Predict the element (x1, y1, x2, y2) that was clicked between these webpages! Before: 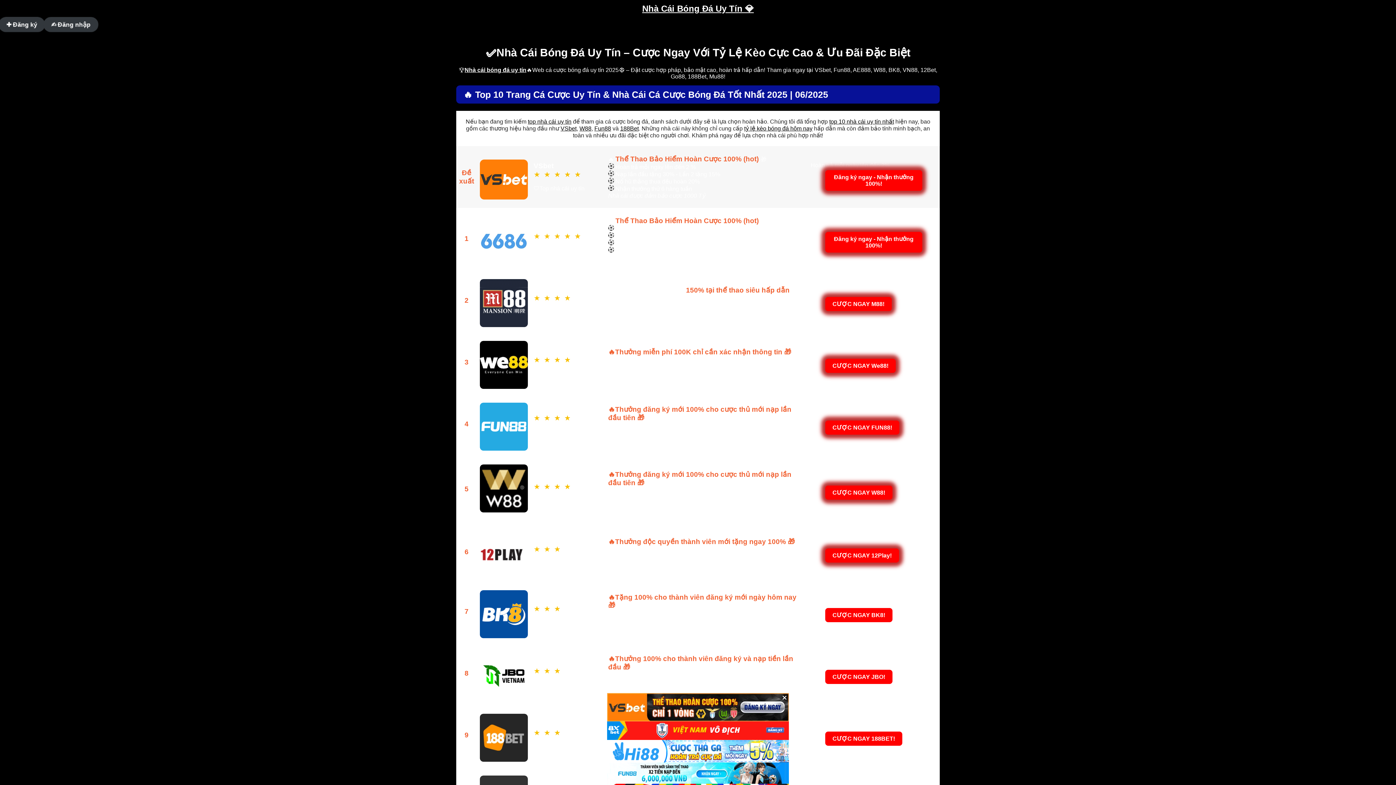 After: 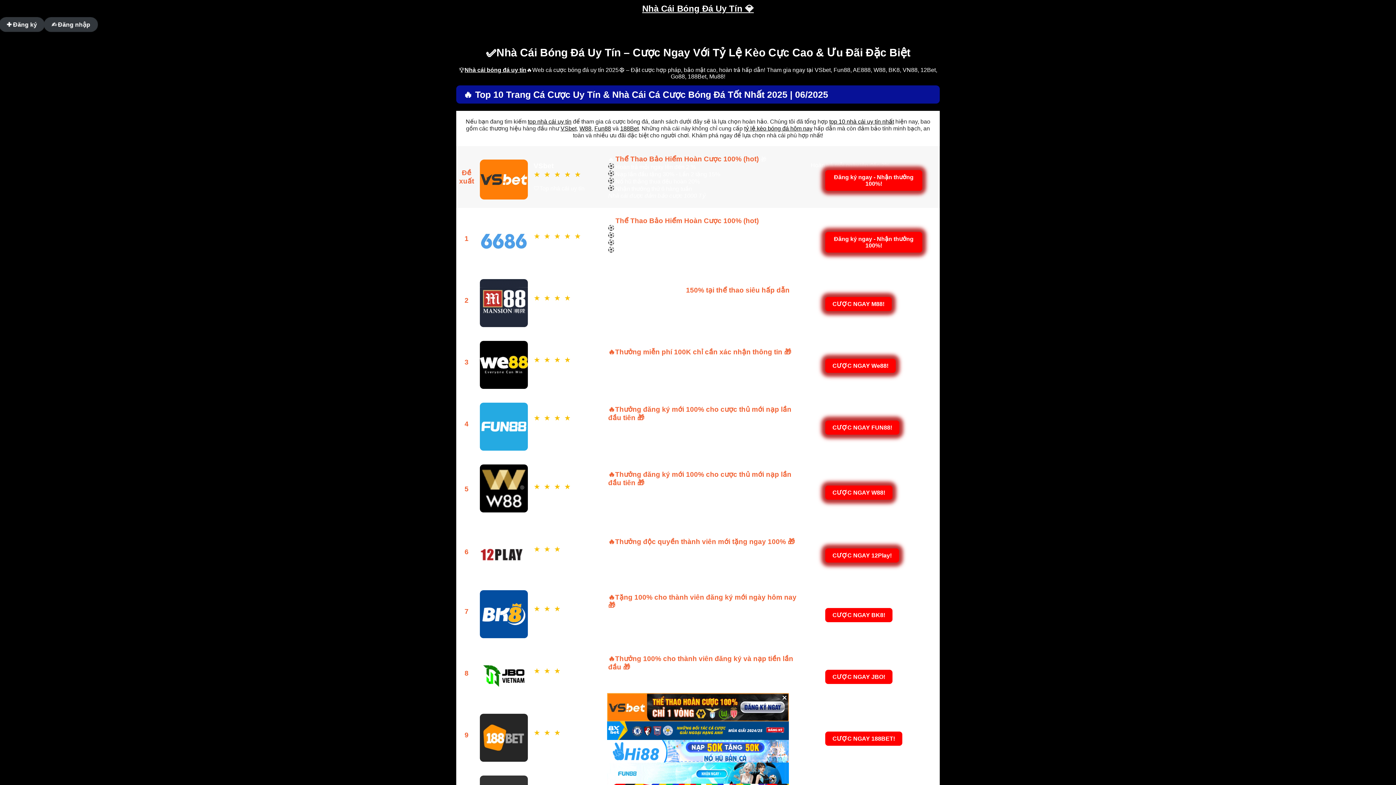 Action: label: VSbet bbox: (560, 125, 576, 131)